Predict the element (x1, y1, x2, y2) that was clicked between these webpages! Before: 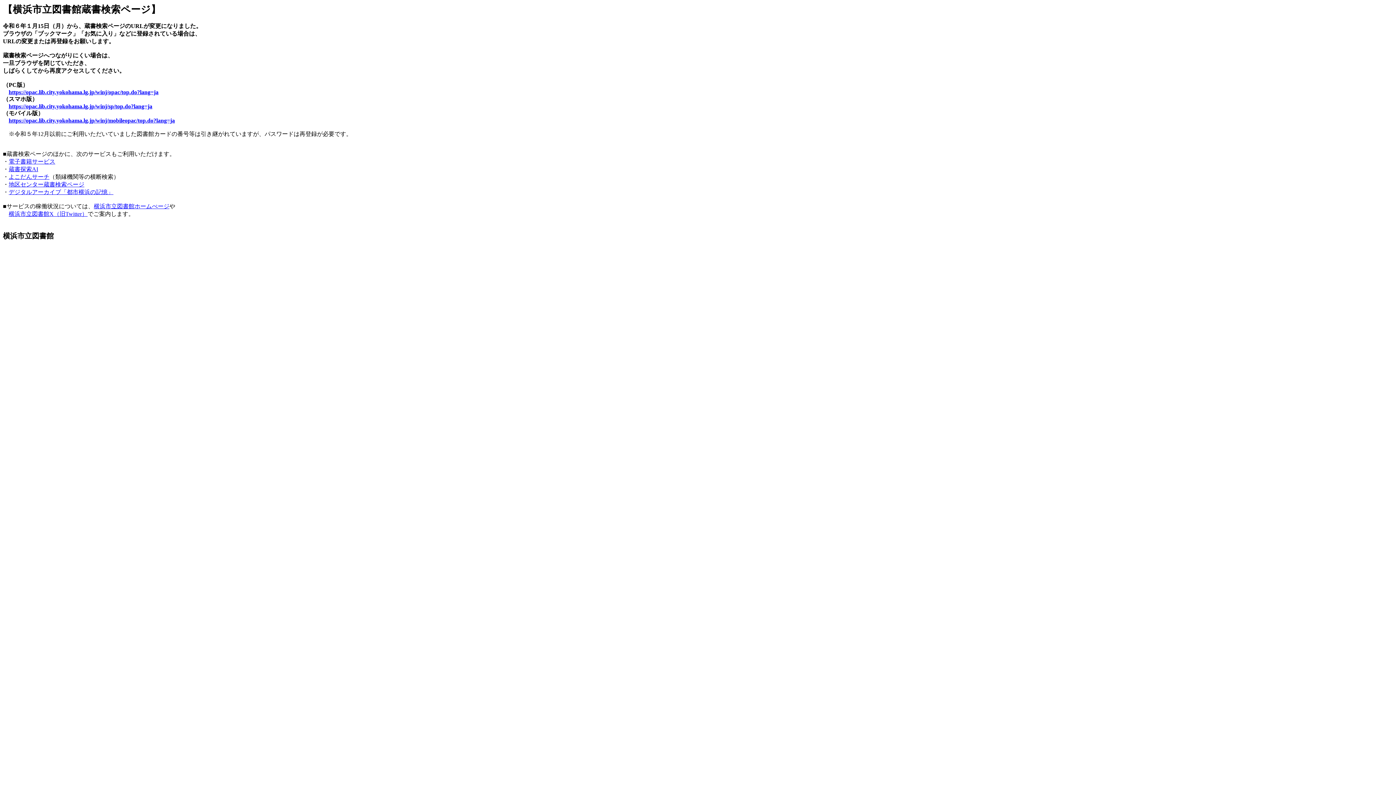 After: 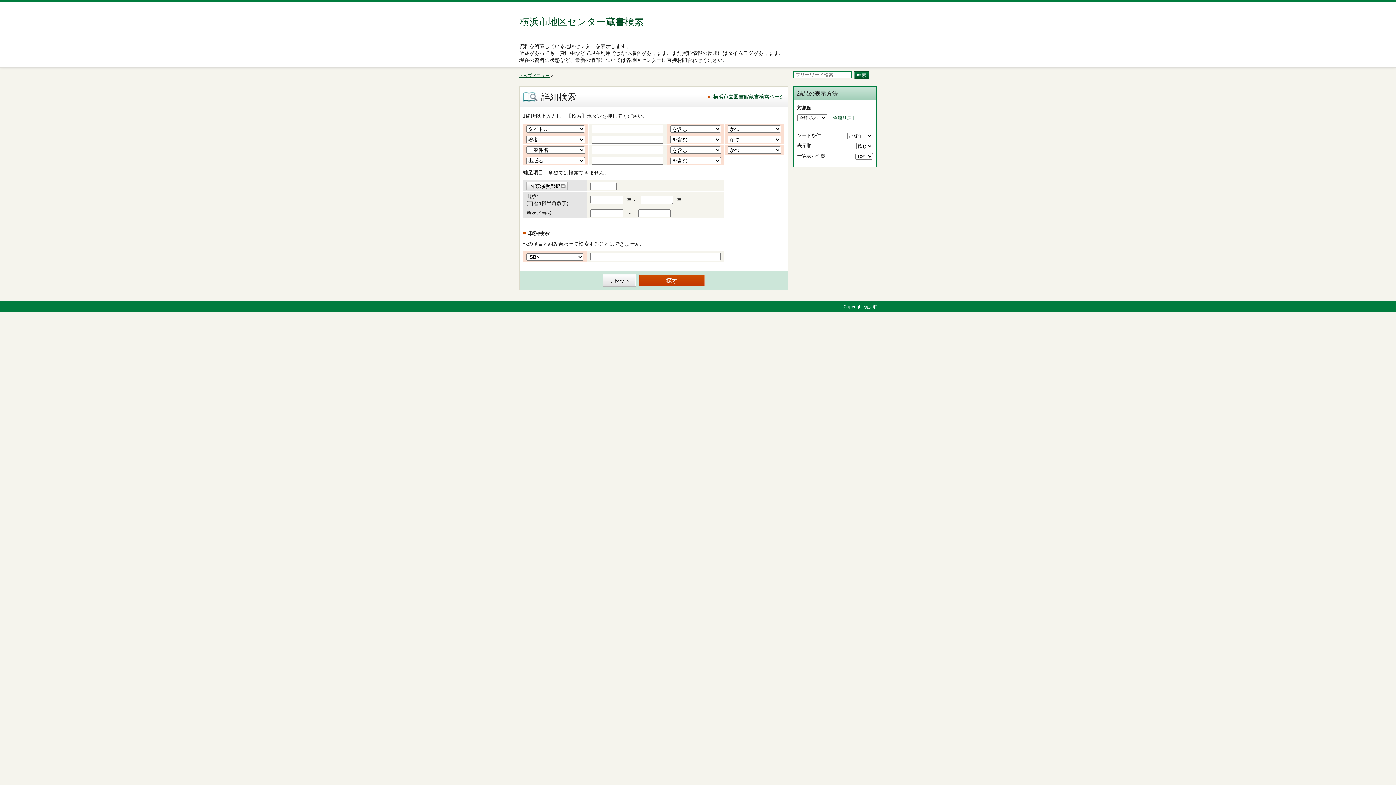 Action: bbox: (8, 181, 84, 187) label: 地区センター蔵書検索ページ